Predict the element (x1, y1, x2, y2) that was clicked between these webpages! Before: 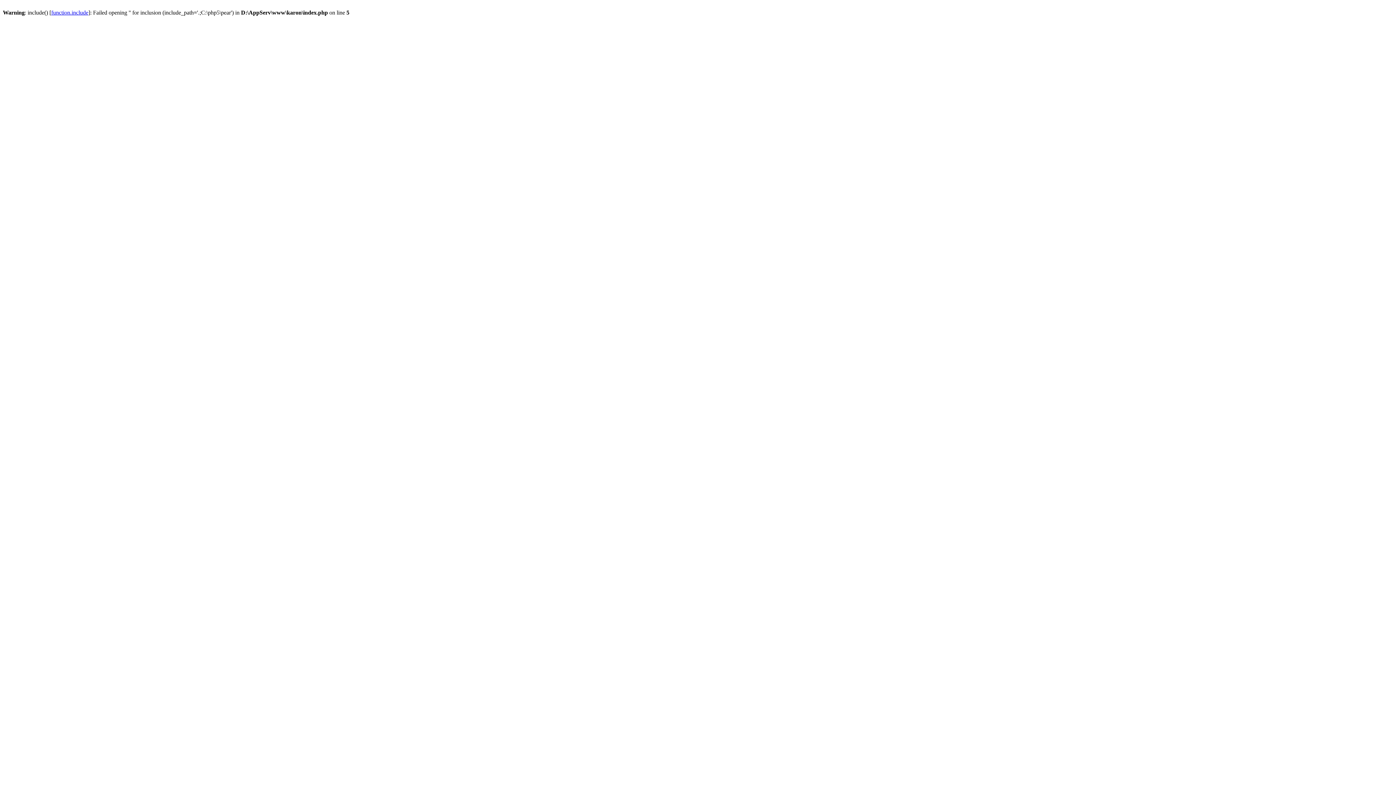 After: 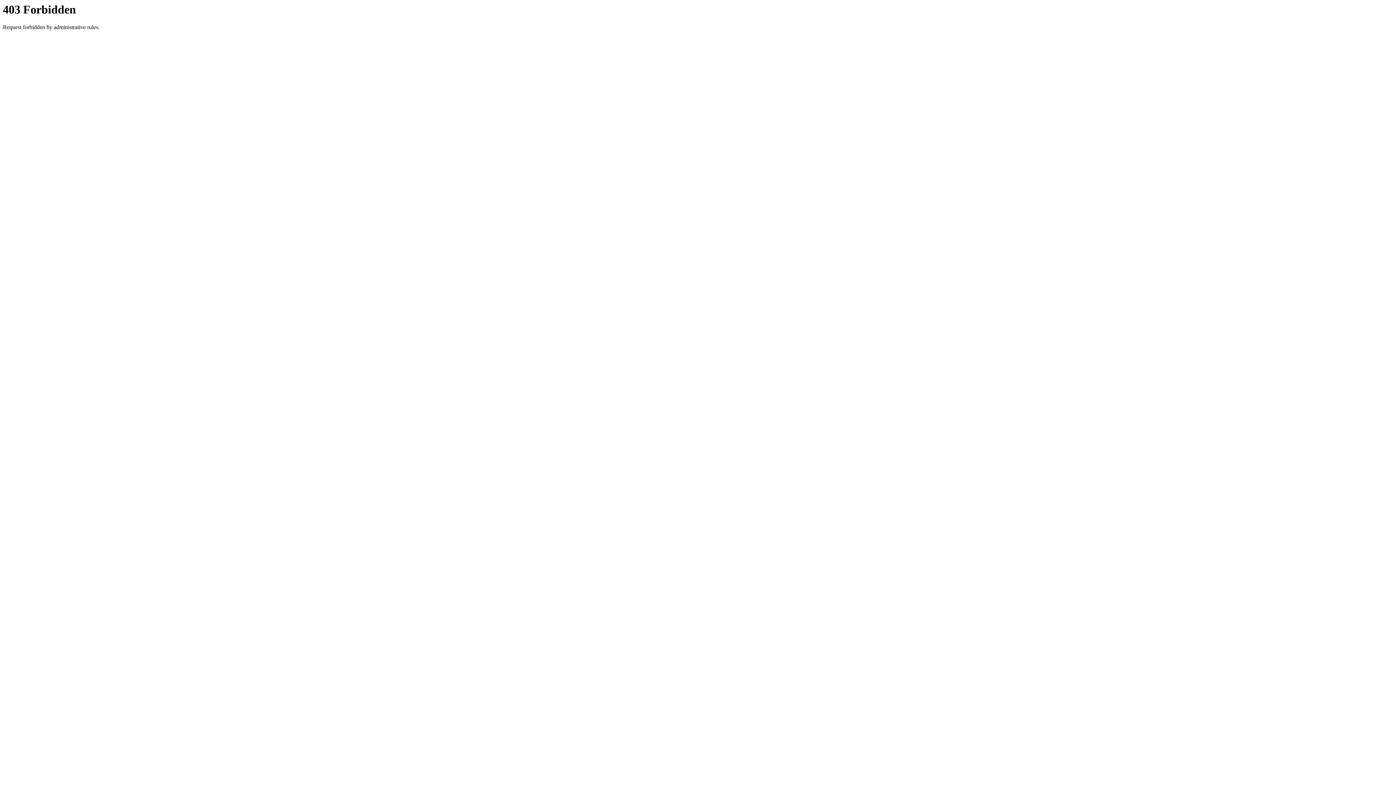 Action: bbox: (51, 9, 88, 15) label: function.include